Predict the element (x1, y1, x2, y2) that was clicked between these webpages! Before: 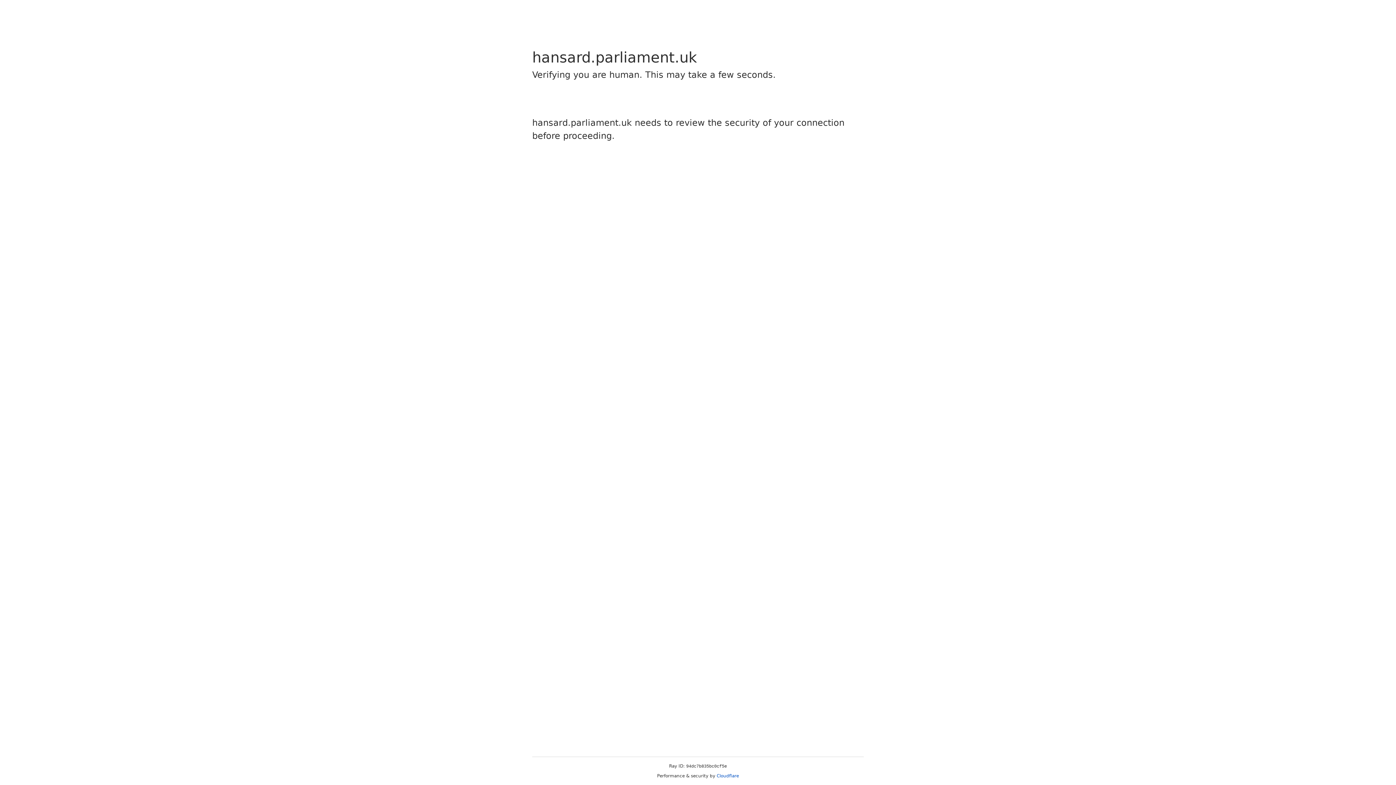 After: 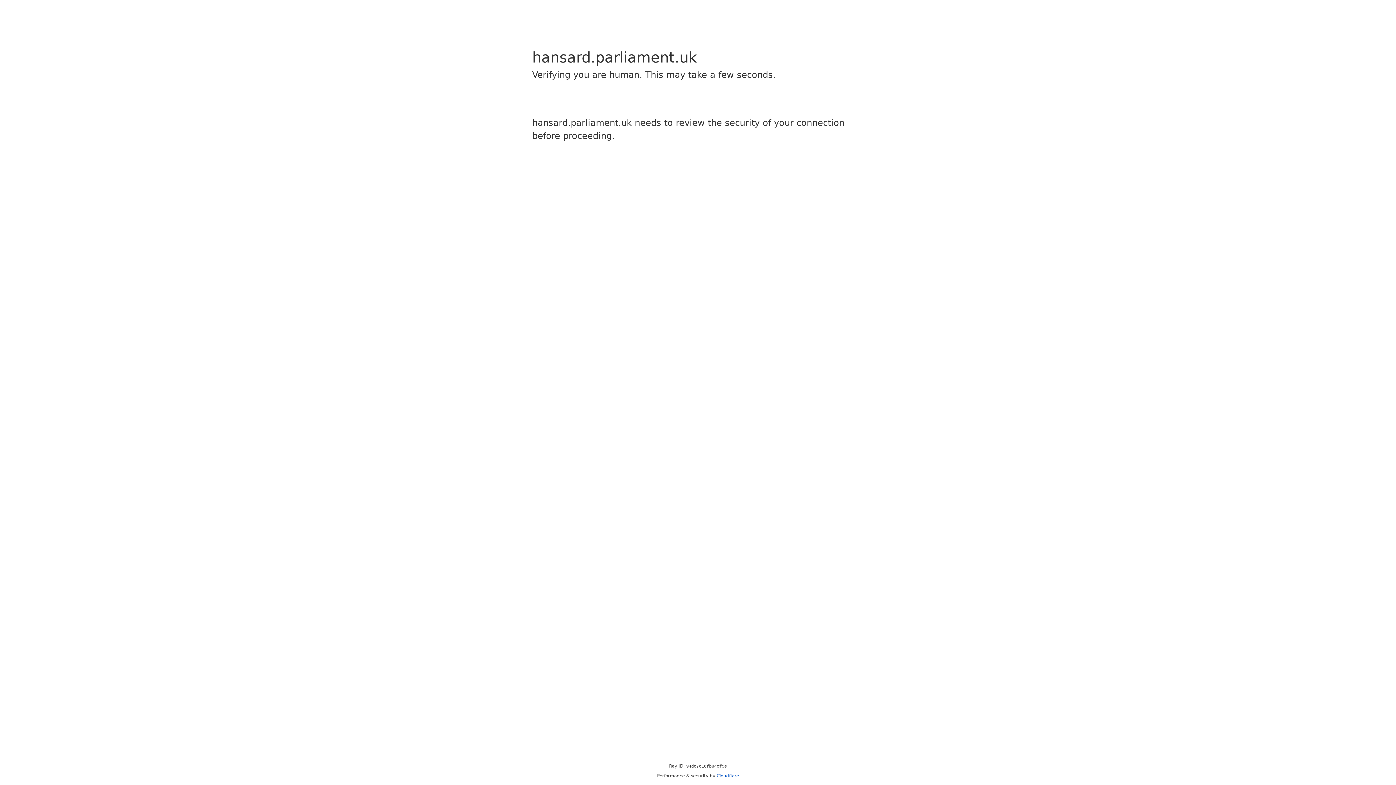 Action: label: Cloudflare bbox: (716, 773, 739, 778)